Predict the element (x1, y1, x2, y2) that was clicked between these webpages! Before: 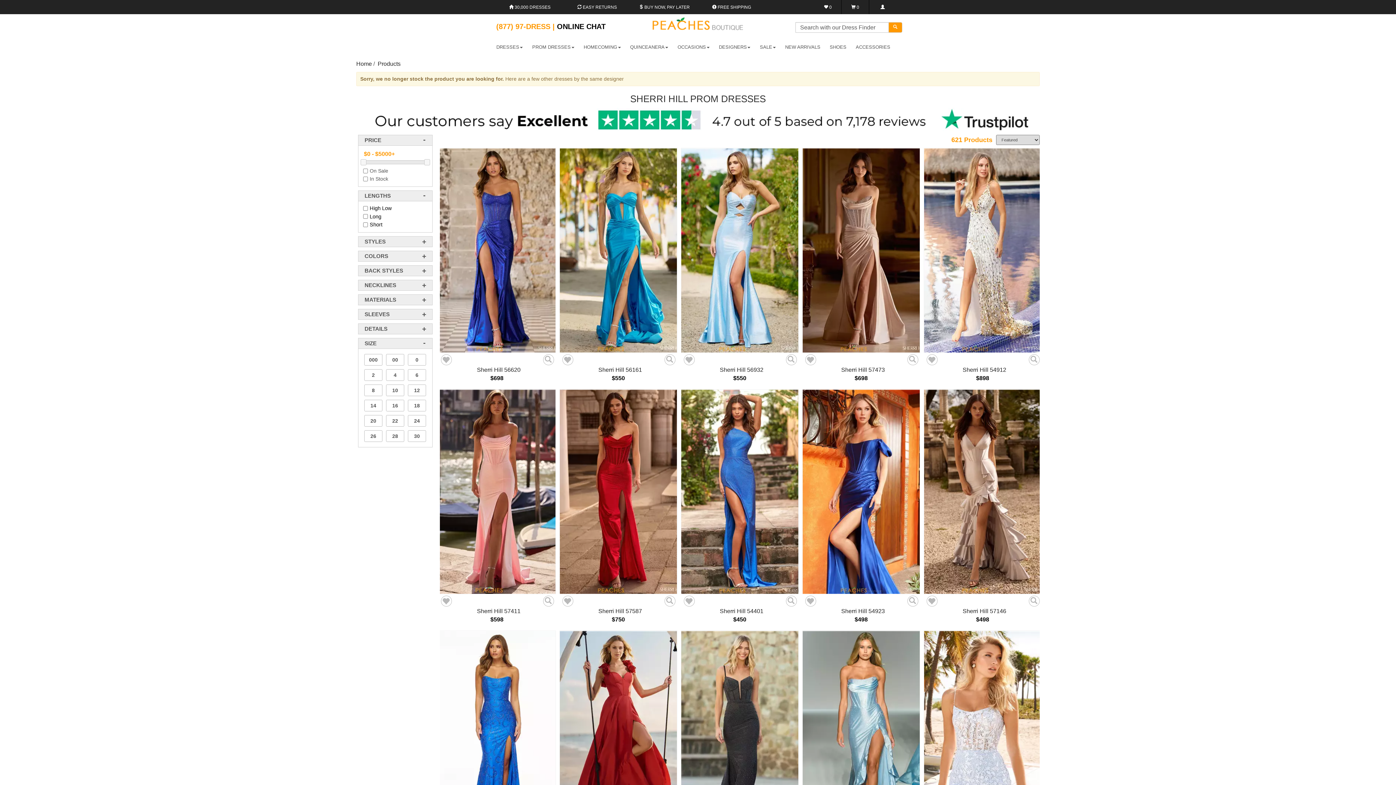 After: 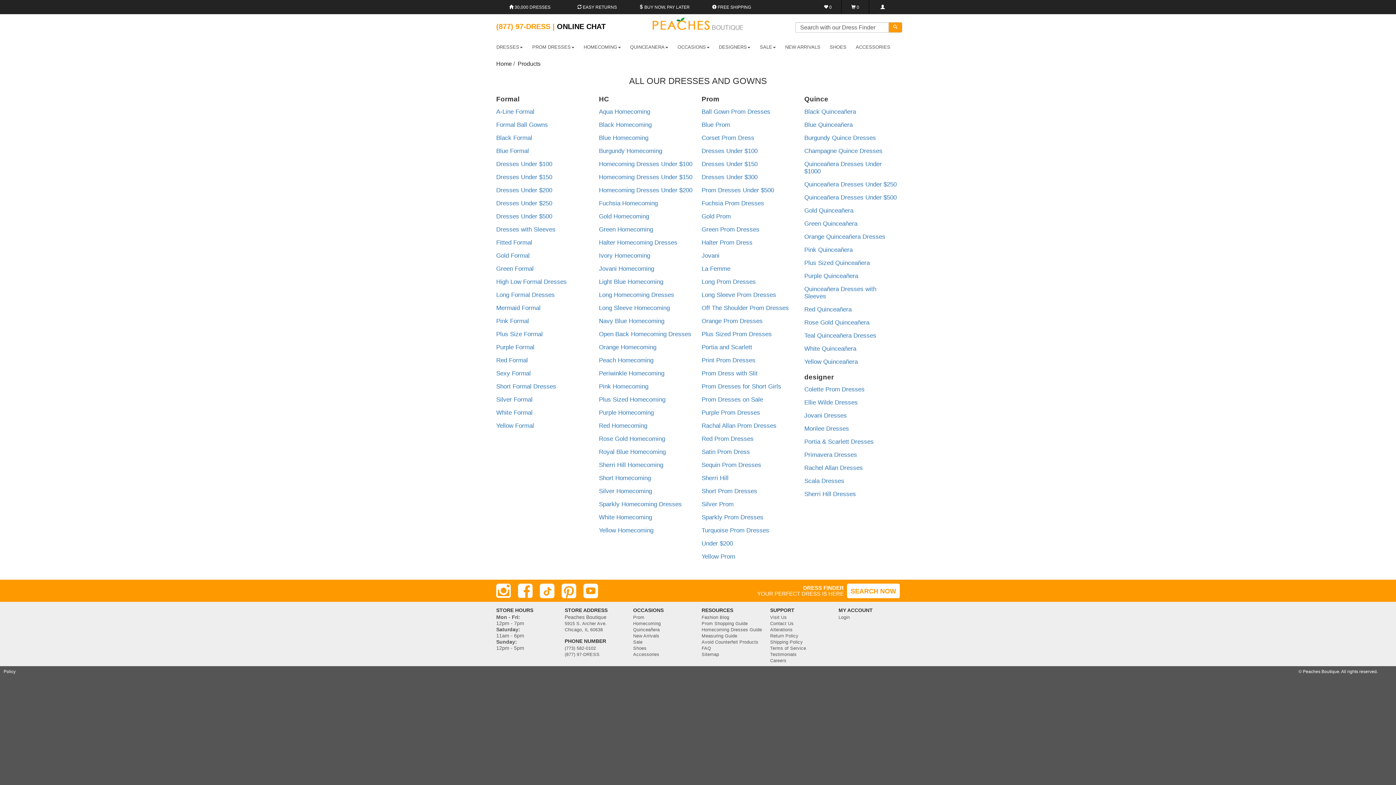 Action: bbox: (377, 60, 400, 66) label: Products